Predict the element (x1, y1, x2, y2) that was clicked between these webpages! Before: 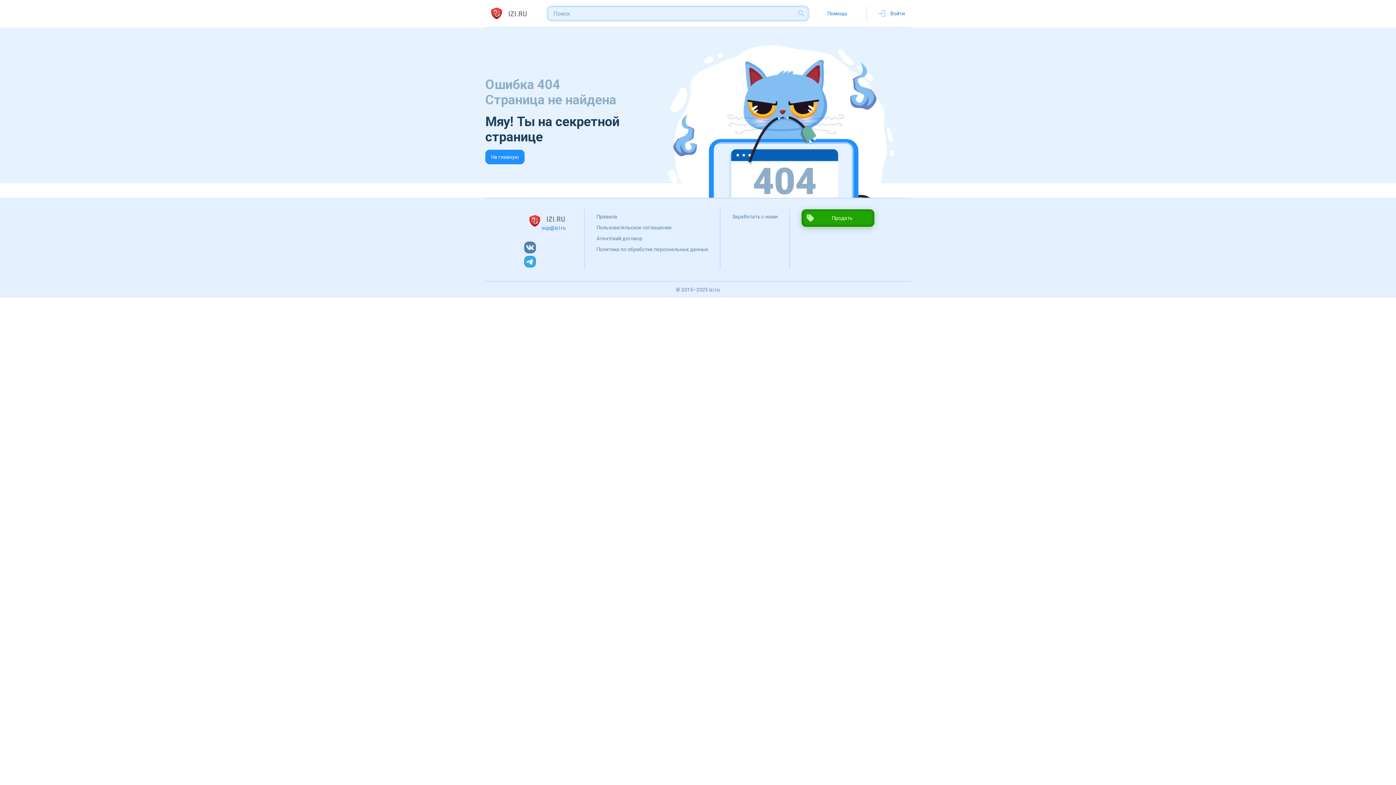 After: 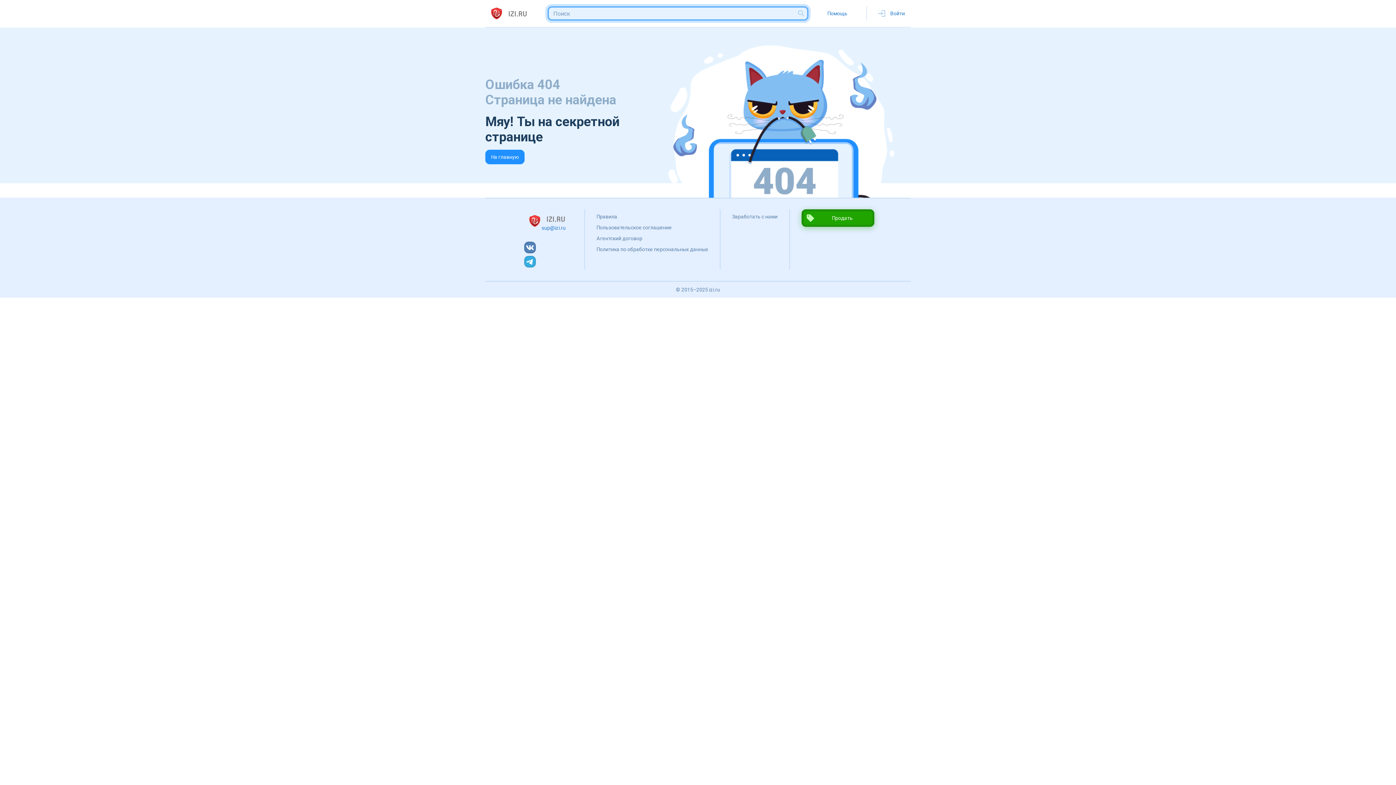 Action: label: search bbox: (797, 9, 805, 17)